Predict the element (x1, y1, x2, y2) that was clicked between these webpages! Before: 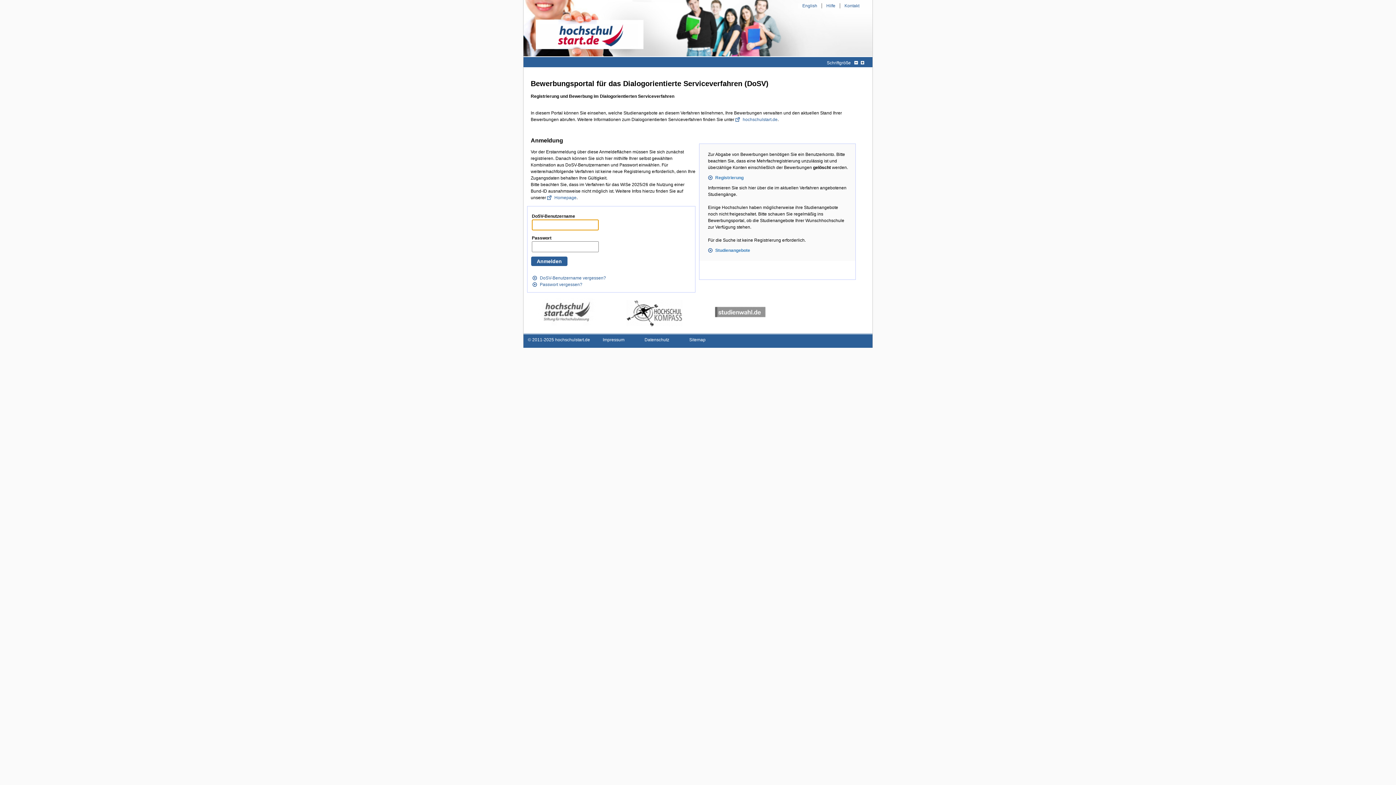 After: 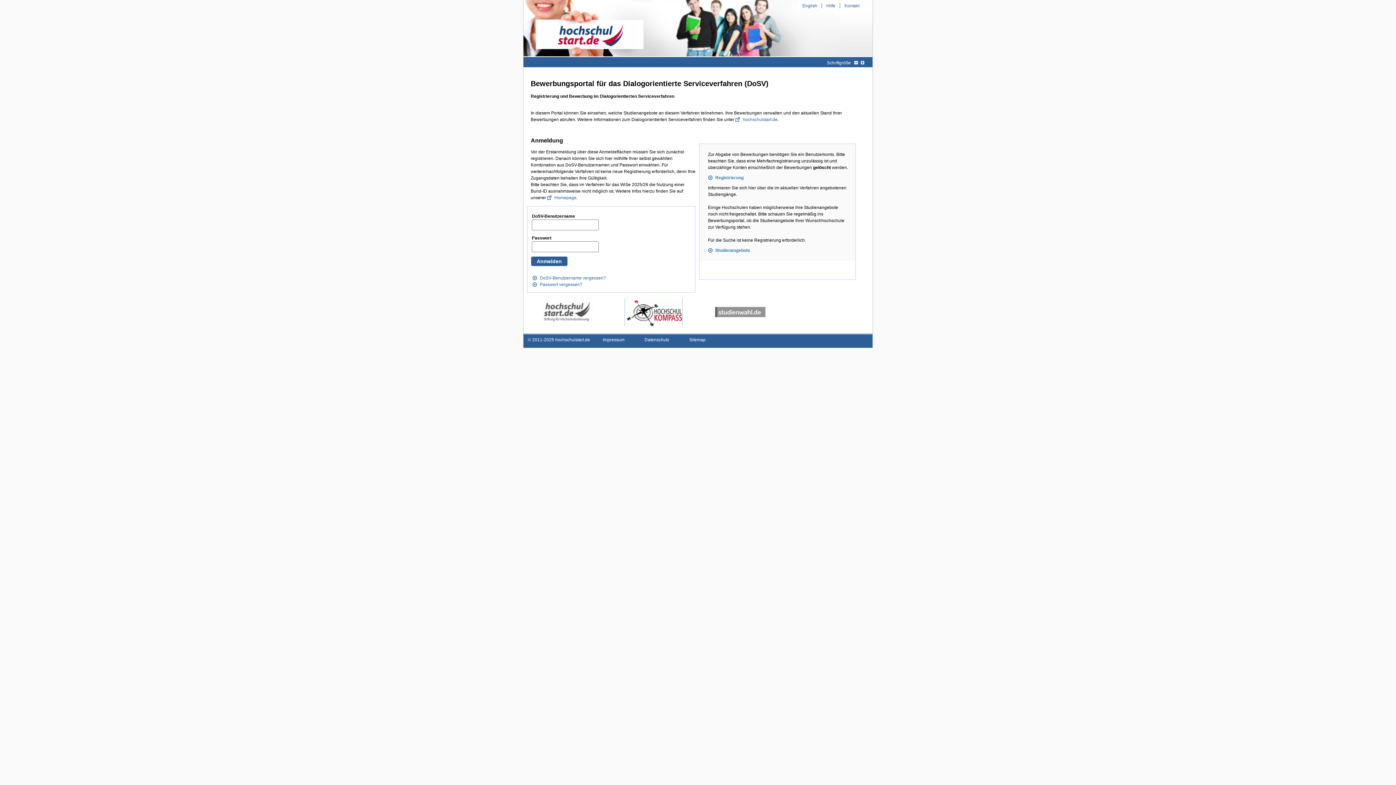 Action: bbox: (625, 297, 682, 326)